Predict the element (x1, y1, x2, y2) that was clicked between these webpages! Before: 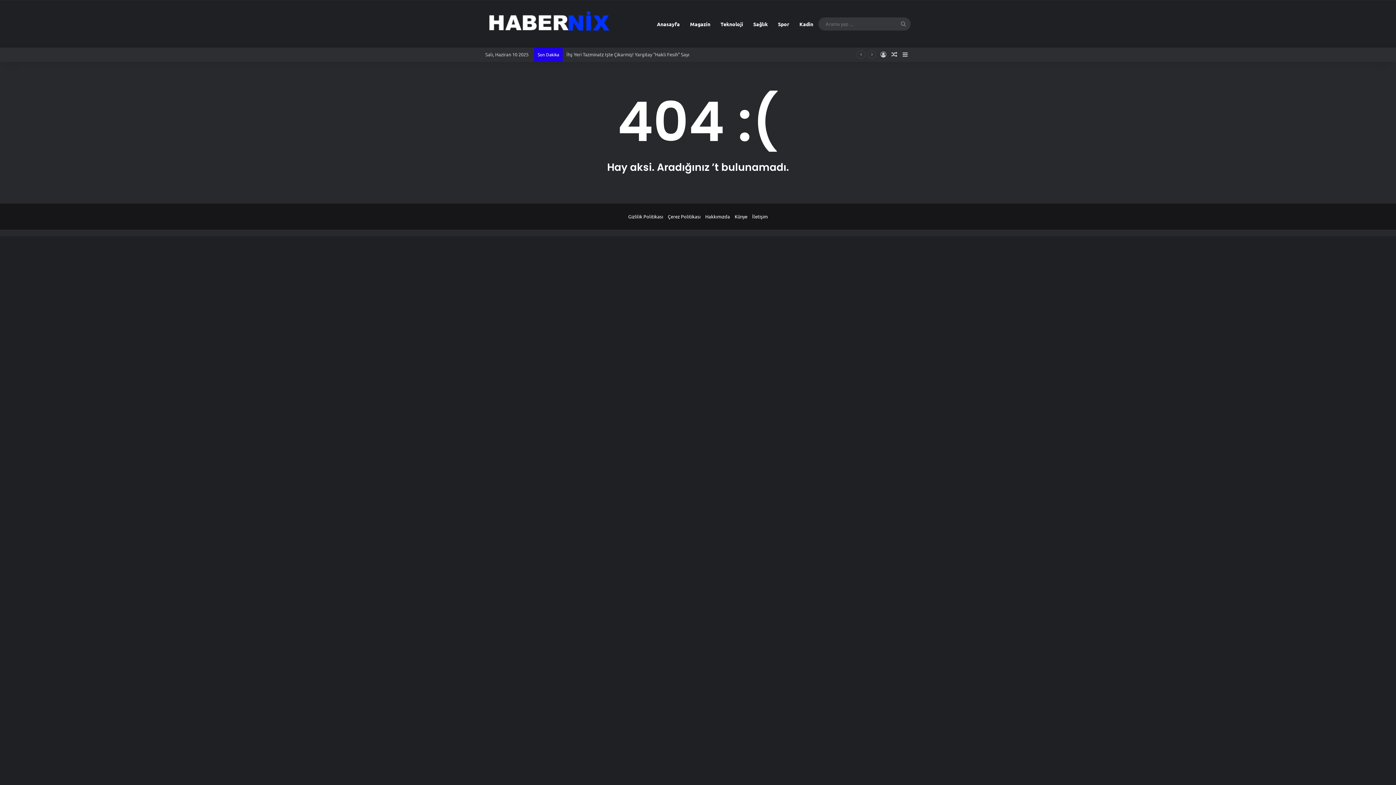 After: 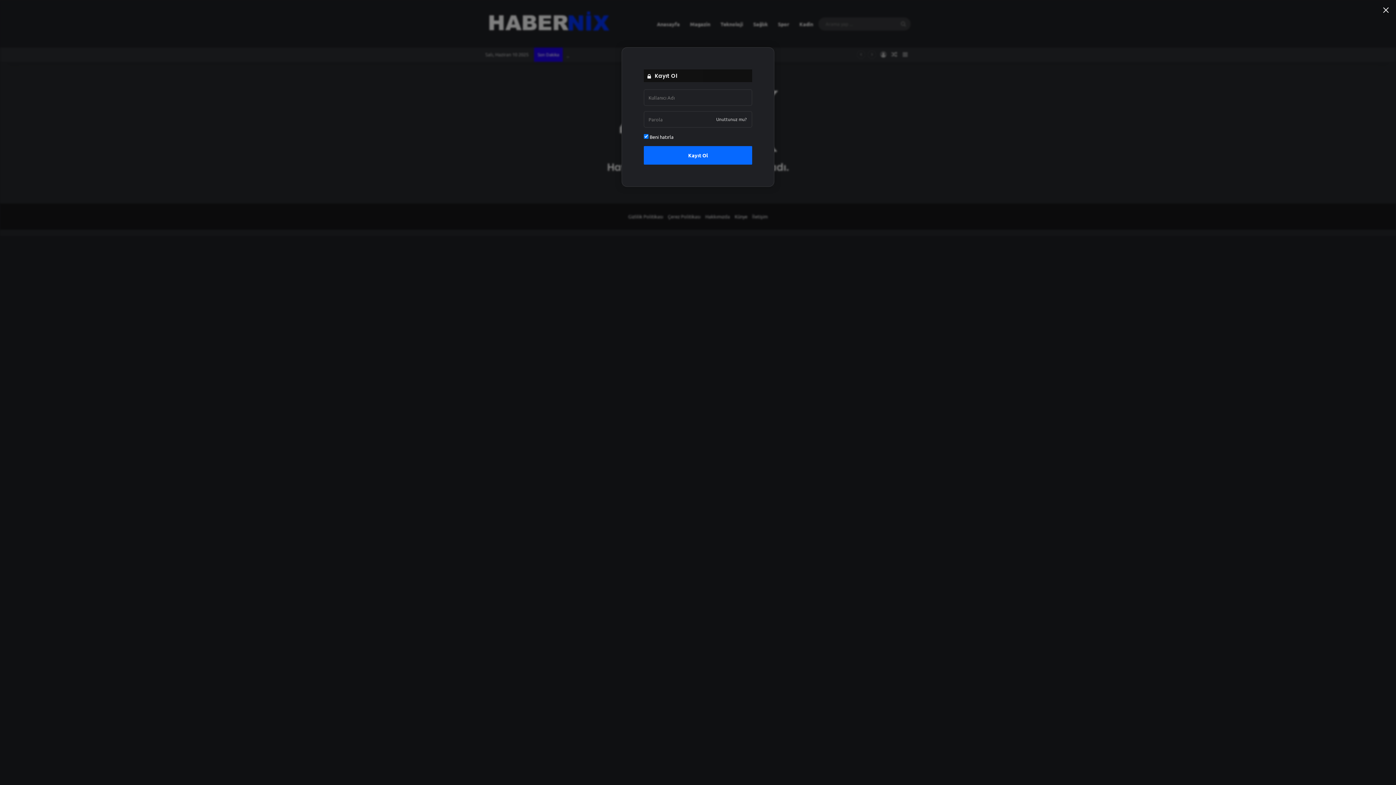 Action: bbox: (878, 47, 889, 61) label: Kayıt Ol